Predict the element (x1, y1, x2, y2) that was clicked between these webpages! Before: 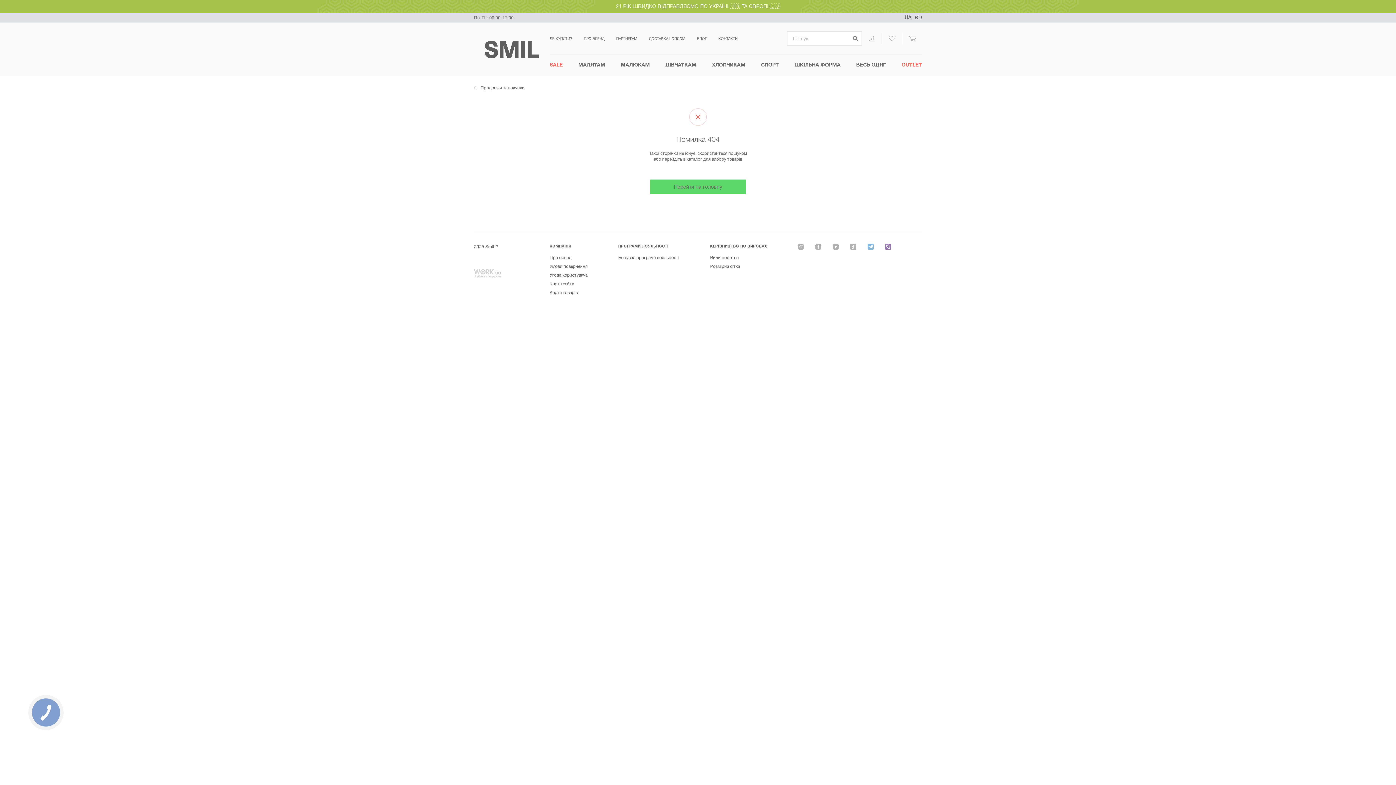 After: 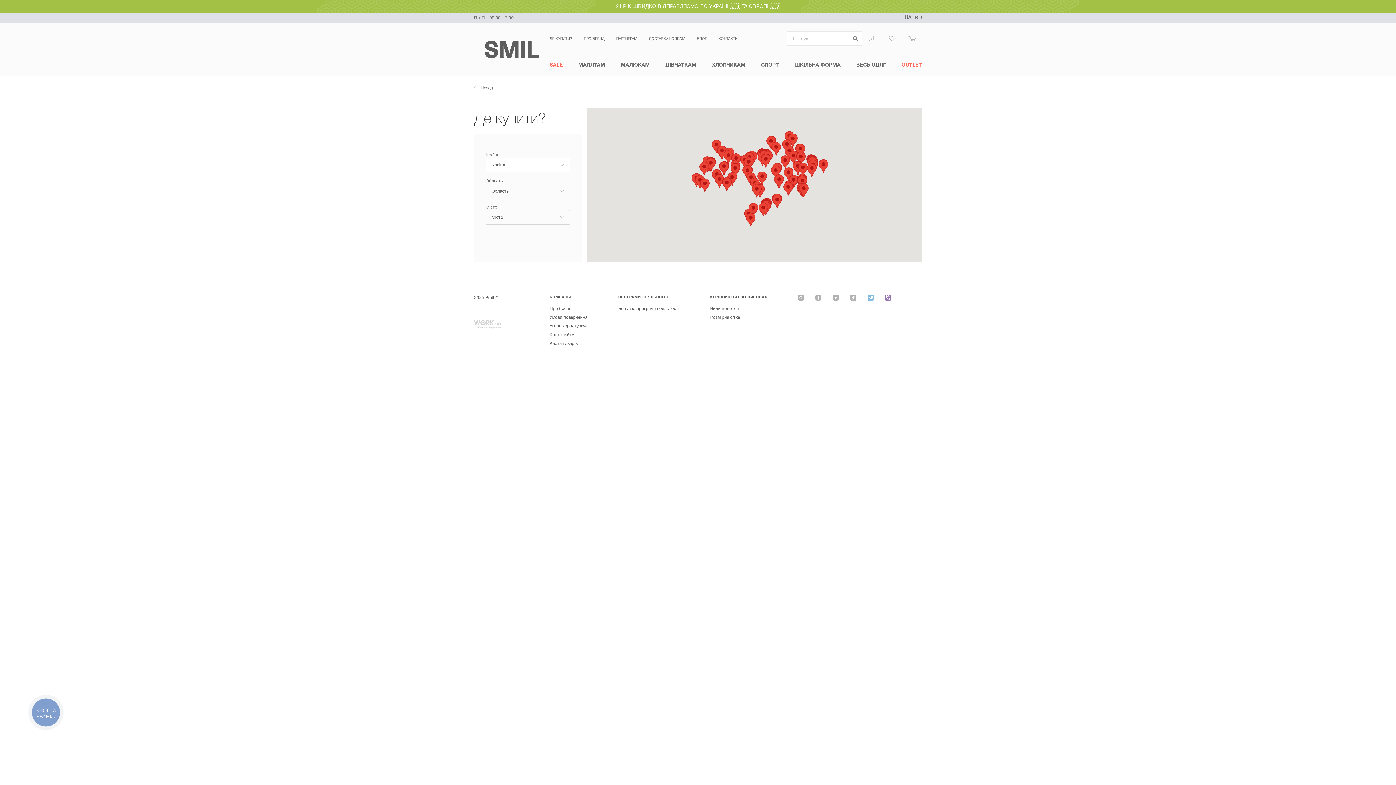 Action: label: ДЕ КУПИТИ? bbox: (549, 36, 572, 40)